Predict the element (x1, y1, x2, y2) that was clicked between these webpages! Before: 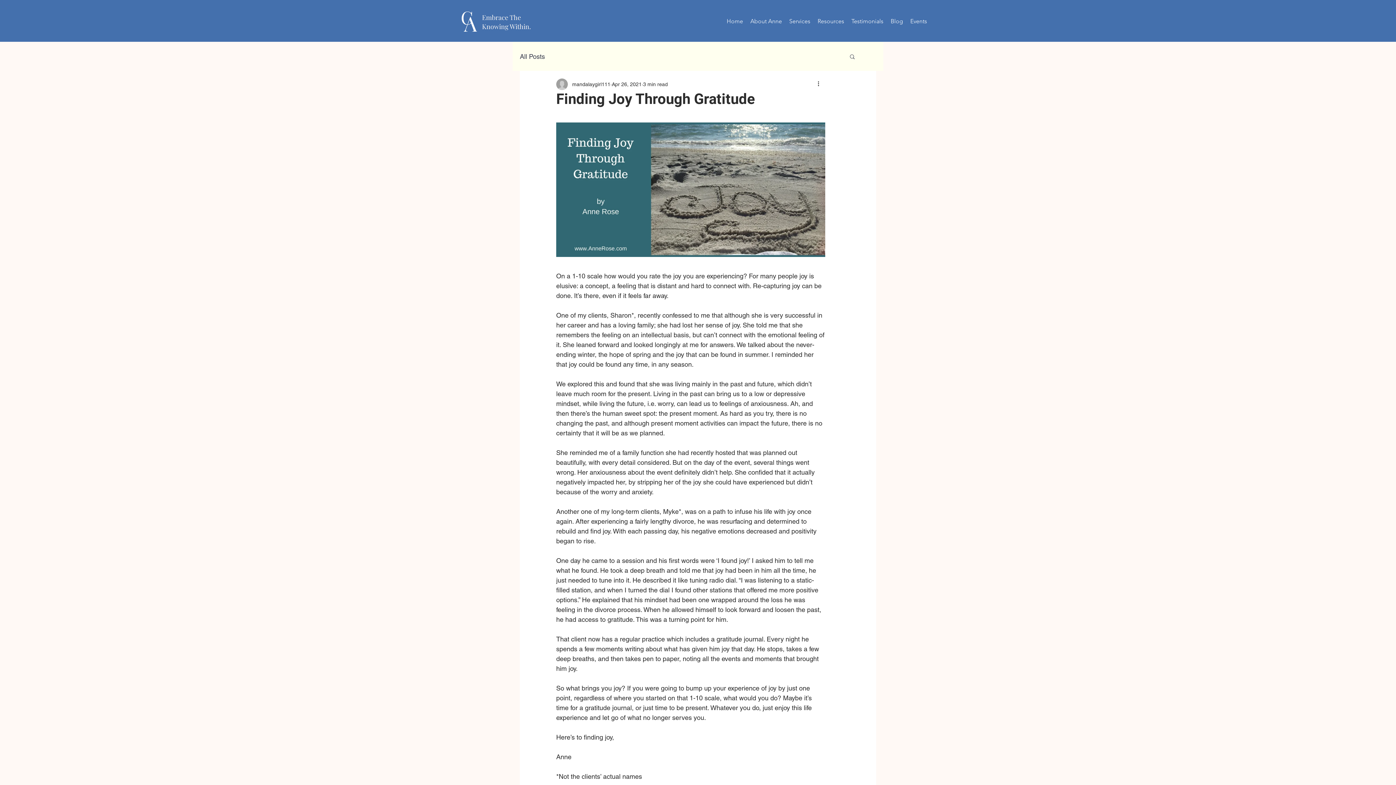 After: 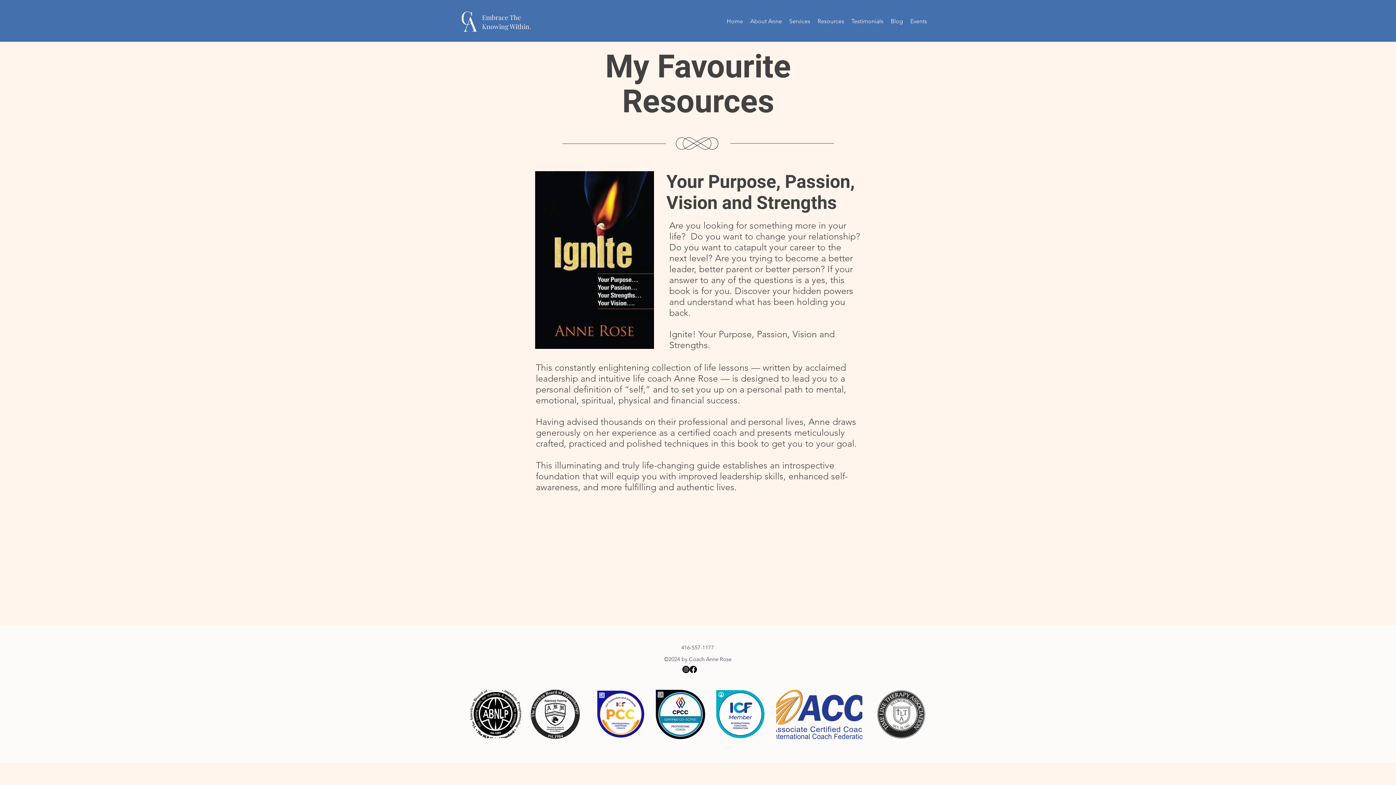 Action: bbox: (814, 14, 848, 28) label: Resources